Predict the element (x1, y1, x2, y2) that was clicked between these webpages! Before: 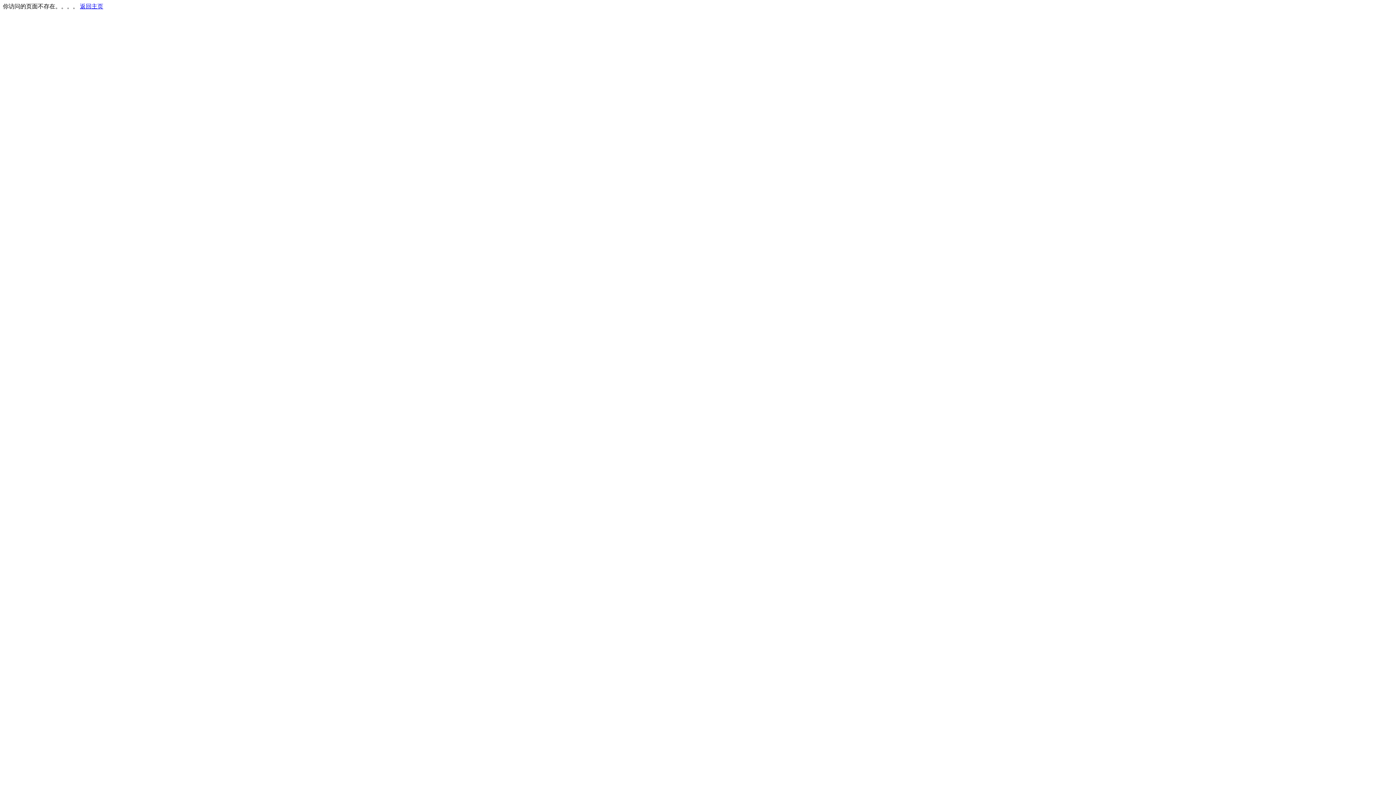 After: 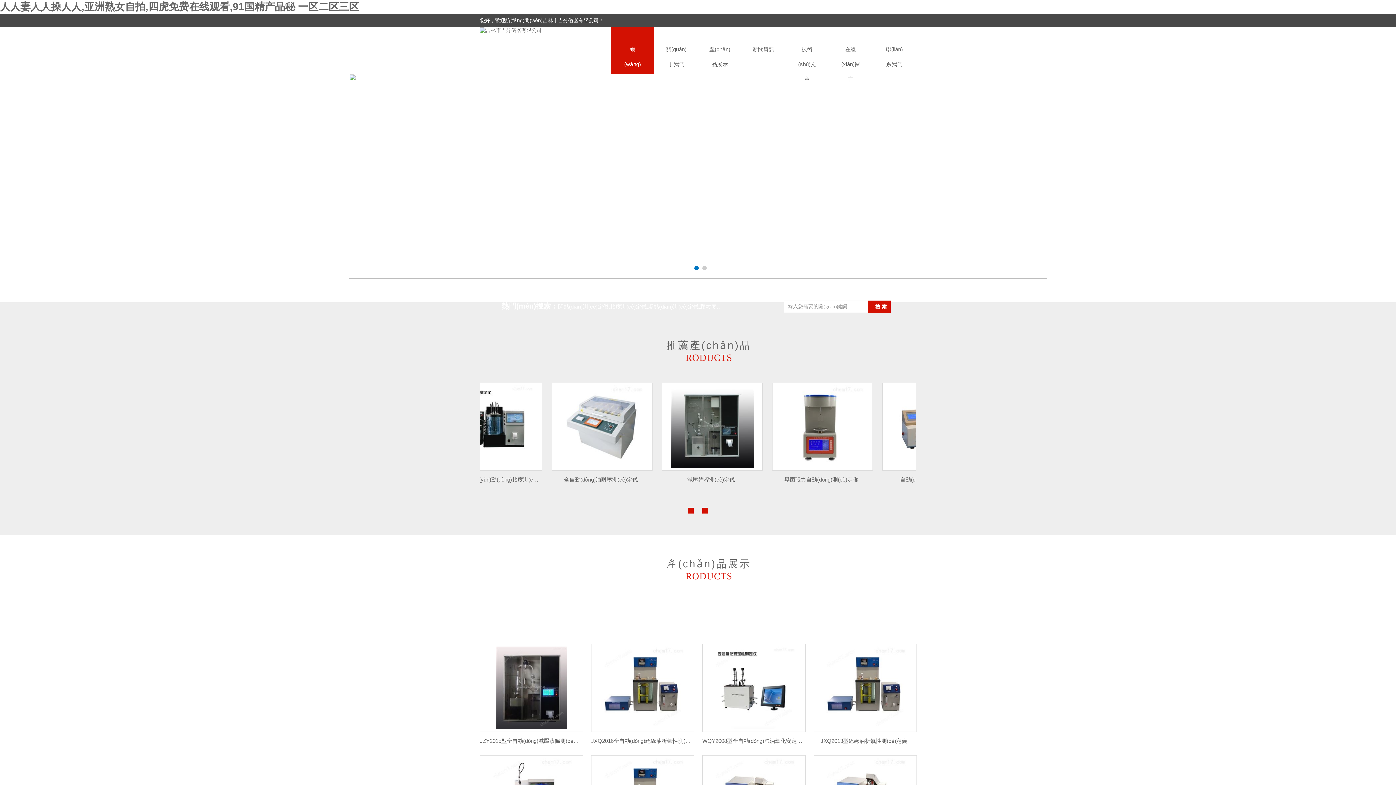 Action: bbox: (80, 3, 103, 9) label: 返回主页